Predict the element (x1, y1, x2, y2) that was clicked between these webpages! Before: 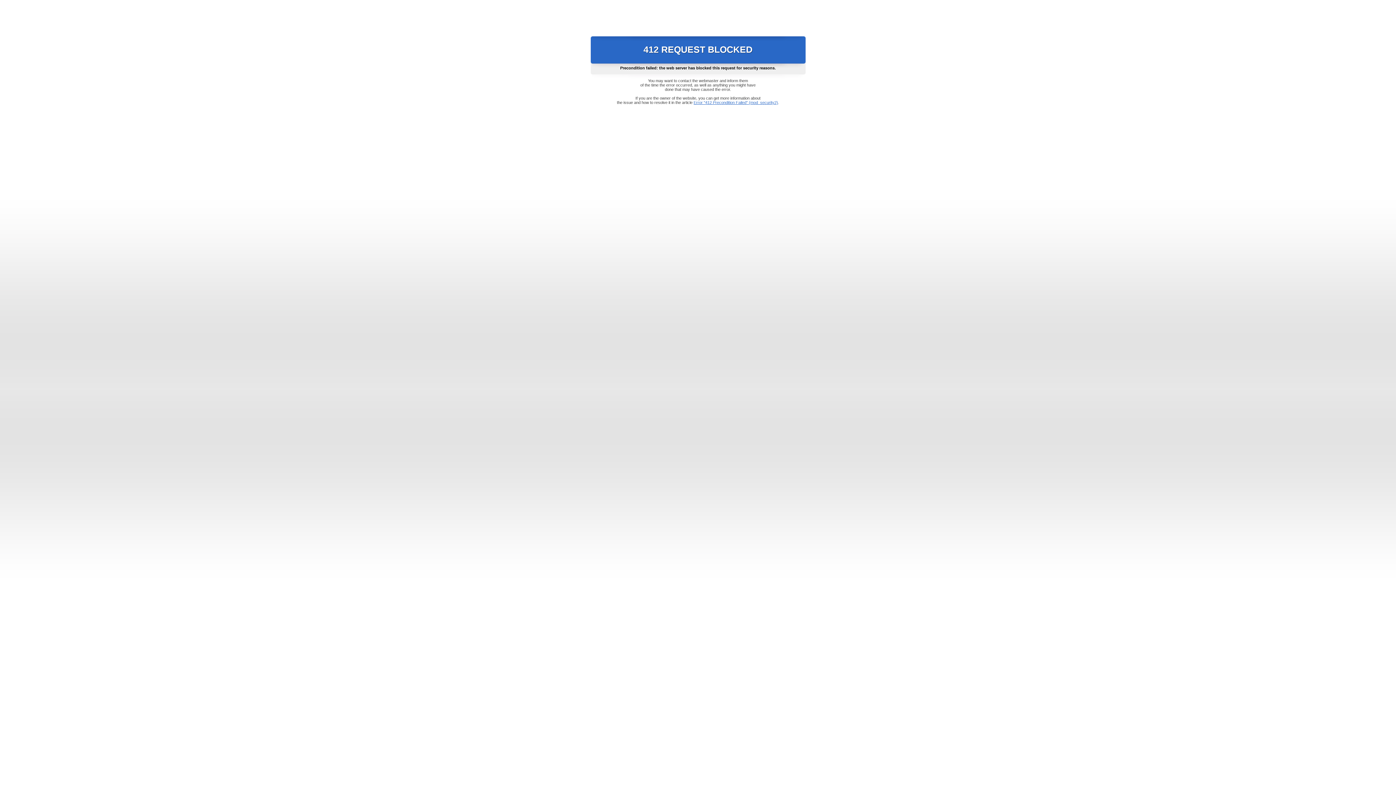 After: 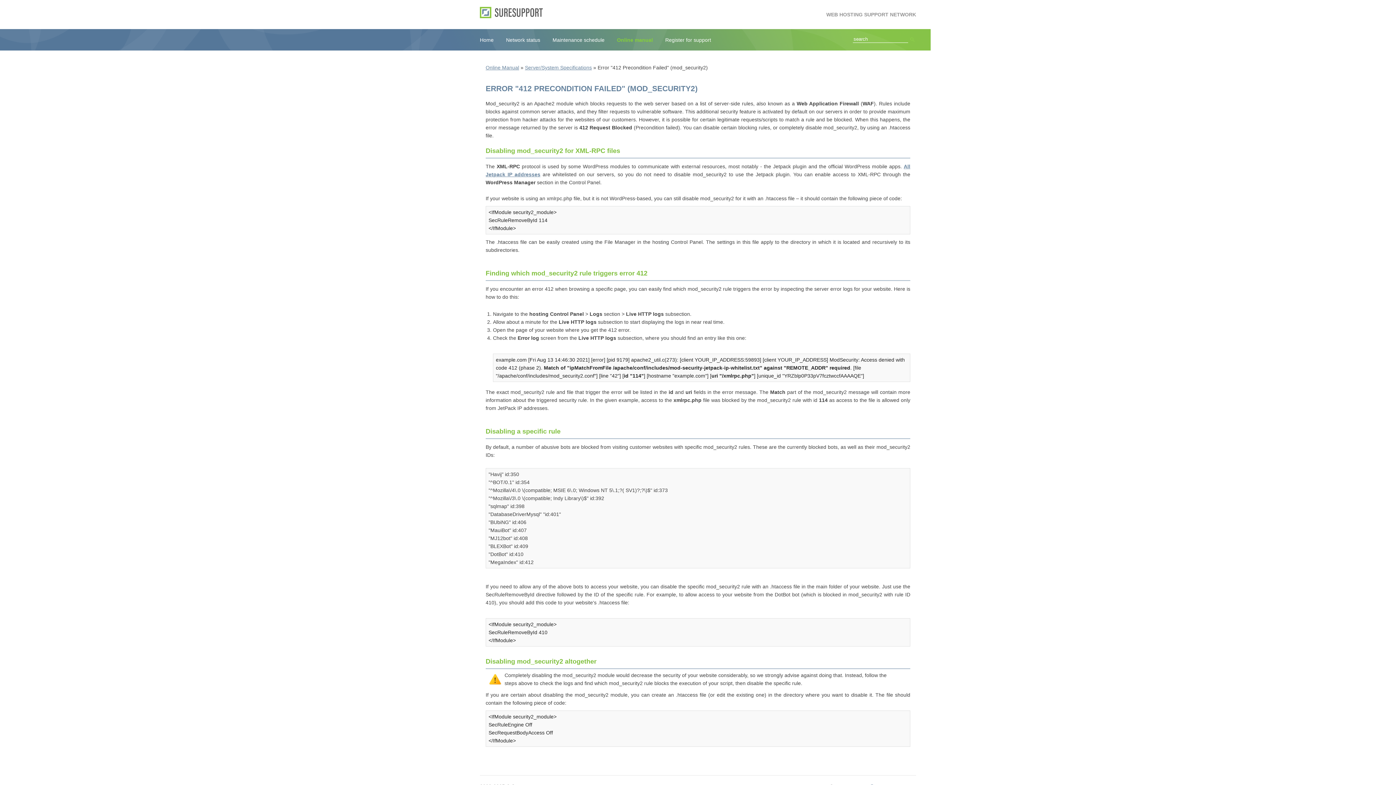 Action: label: Error "412 Precondition Failed" (mod_security2) bbox: (693, 100, 778, 104)